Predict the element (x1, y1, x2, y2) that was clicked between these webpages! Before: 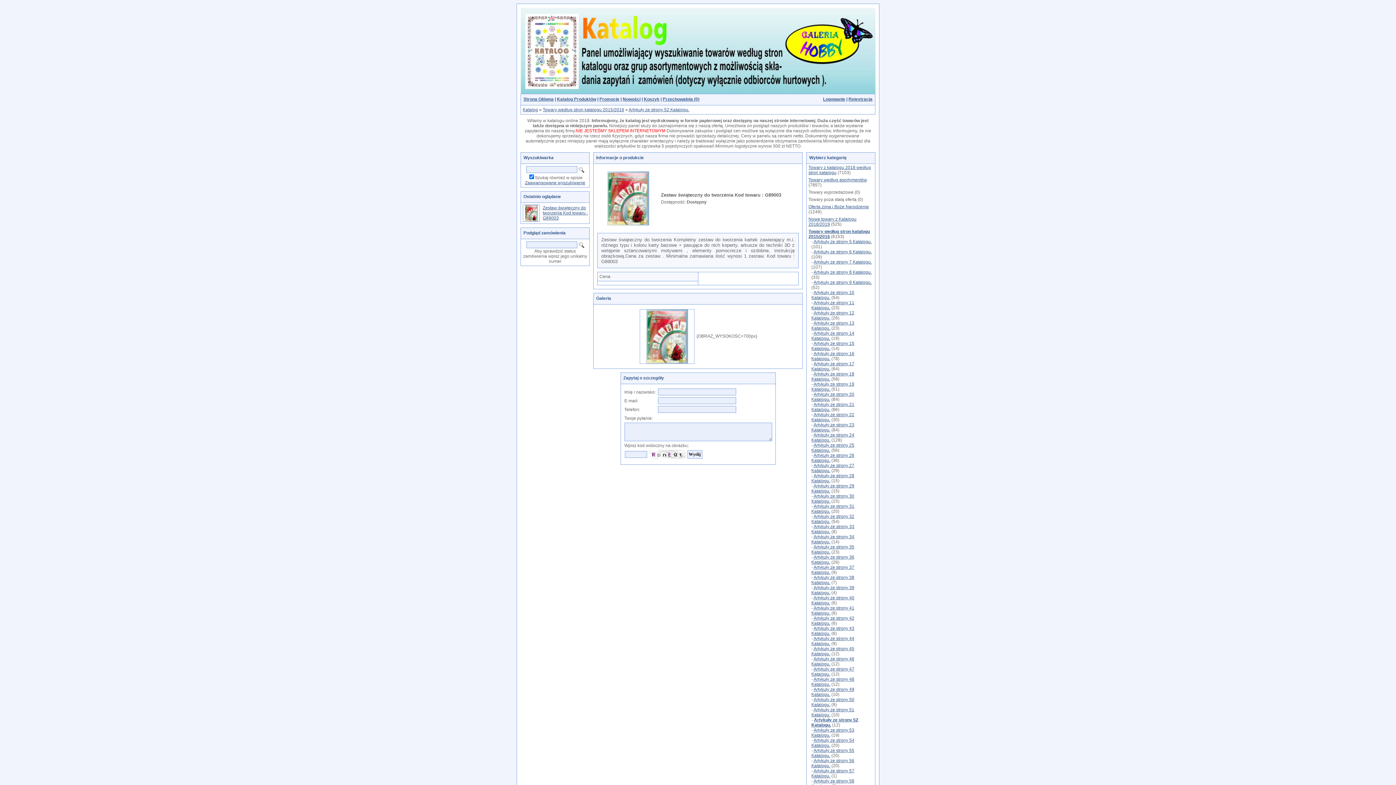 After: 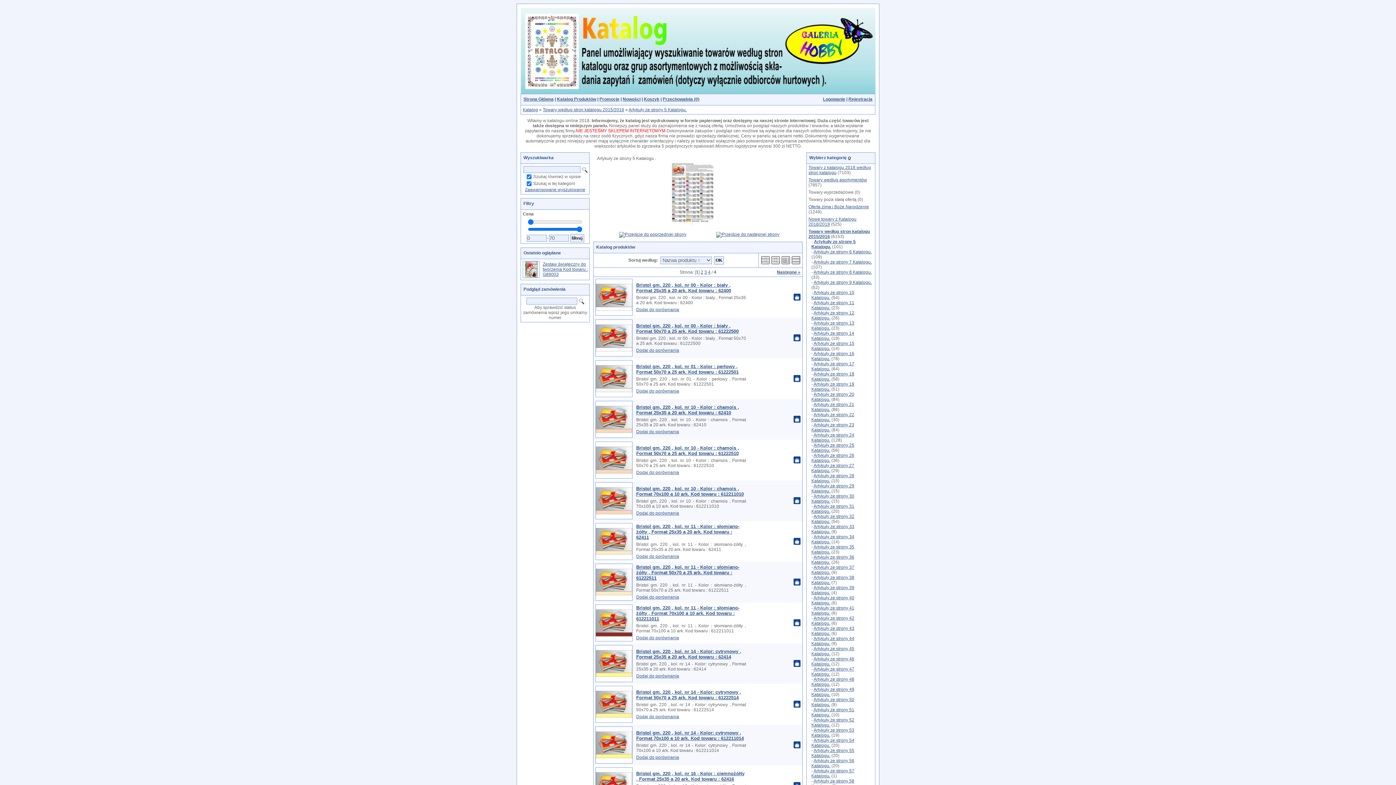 Action: bbox: (813, 239, 872, 244) label: Artykuły ze strony 5 Katalogu.